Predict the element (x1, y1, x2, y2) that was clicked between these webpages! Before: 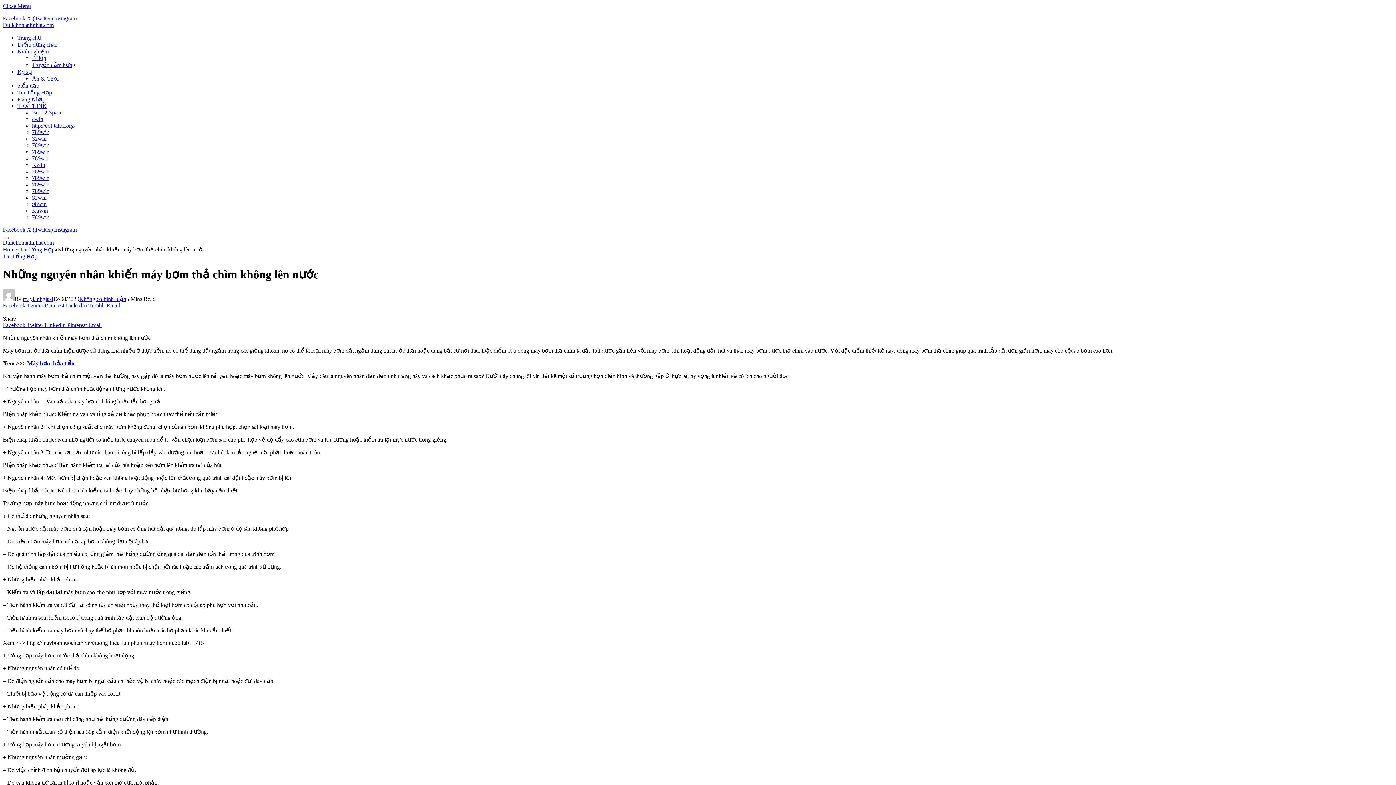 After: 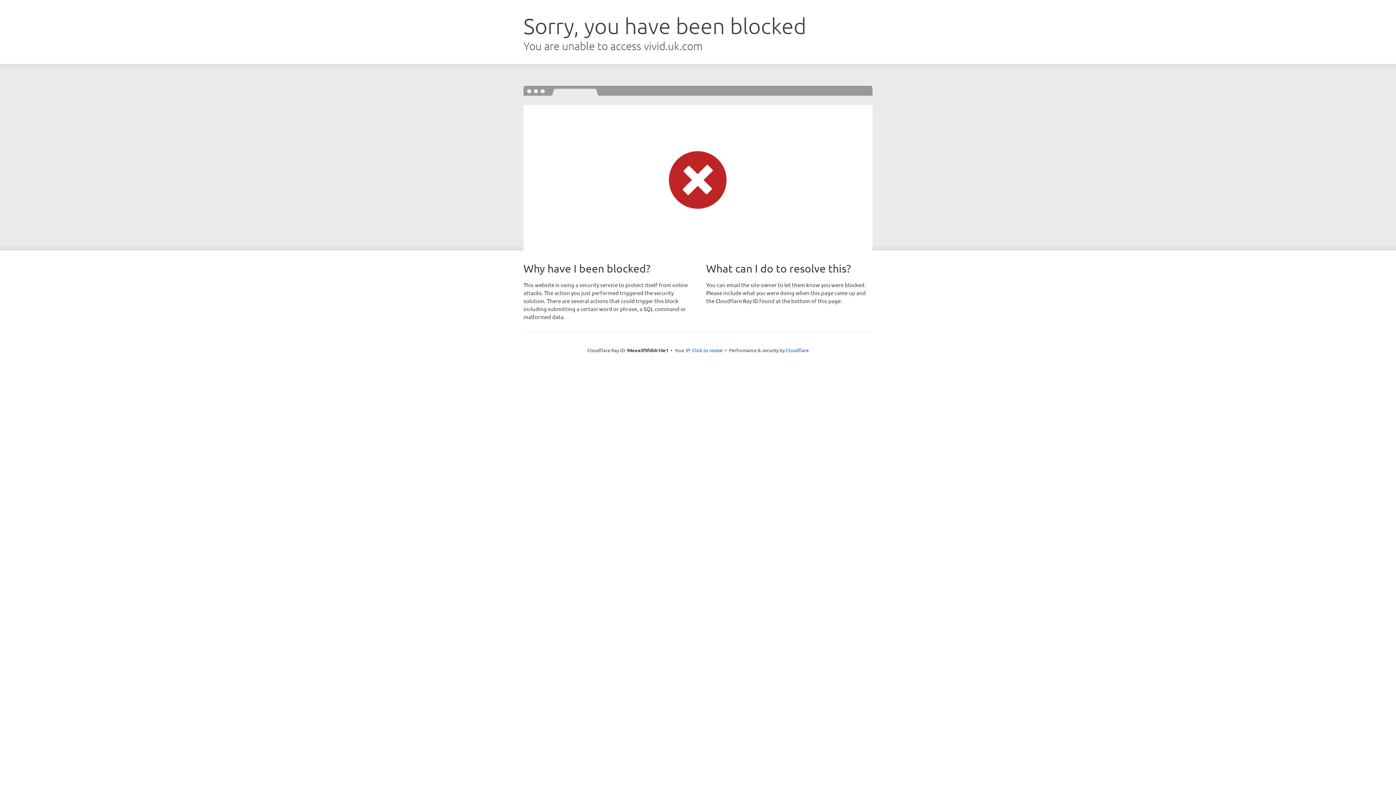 Action: bbox: (32, 142, 49, 148) label: 789win